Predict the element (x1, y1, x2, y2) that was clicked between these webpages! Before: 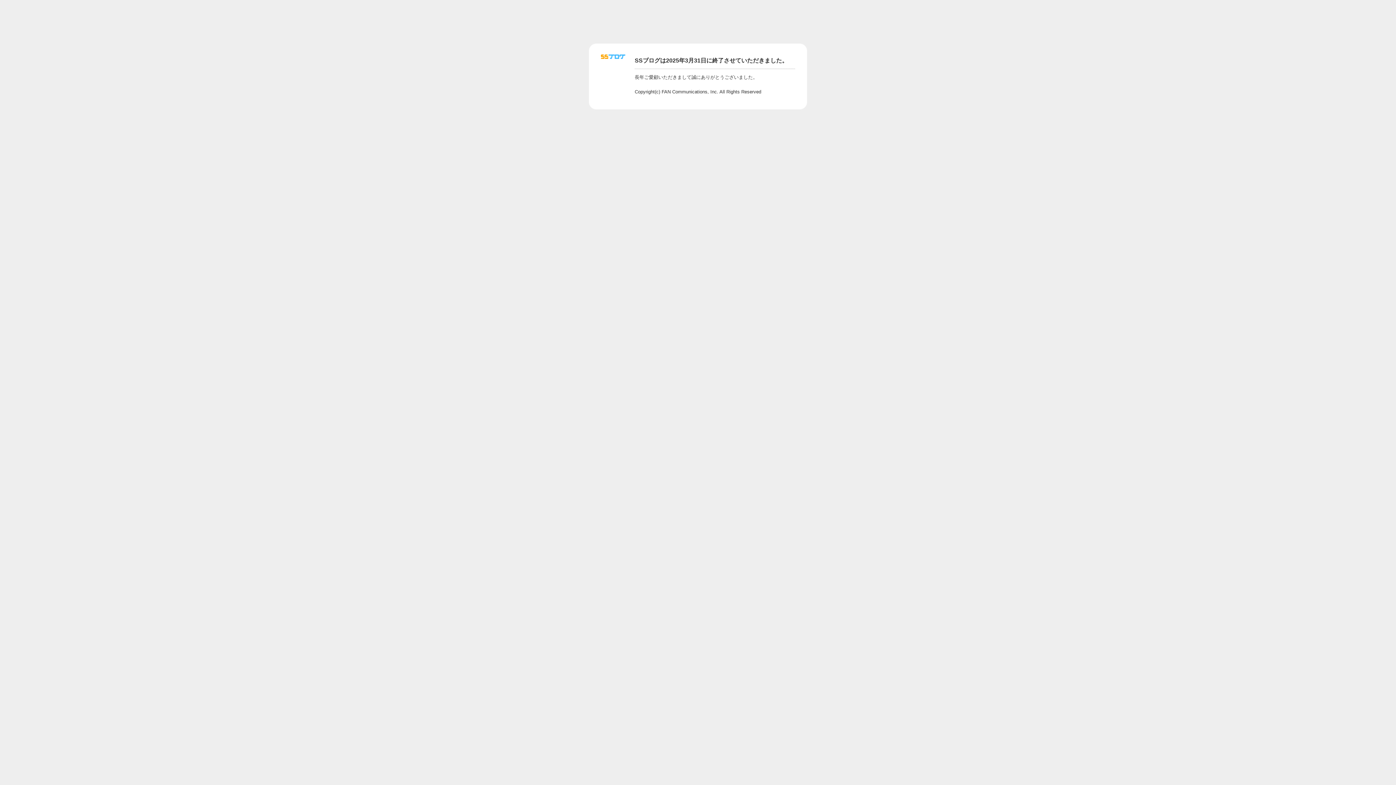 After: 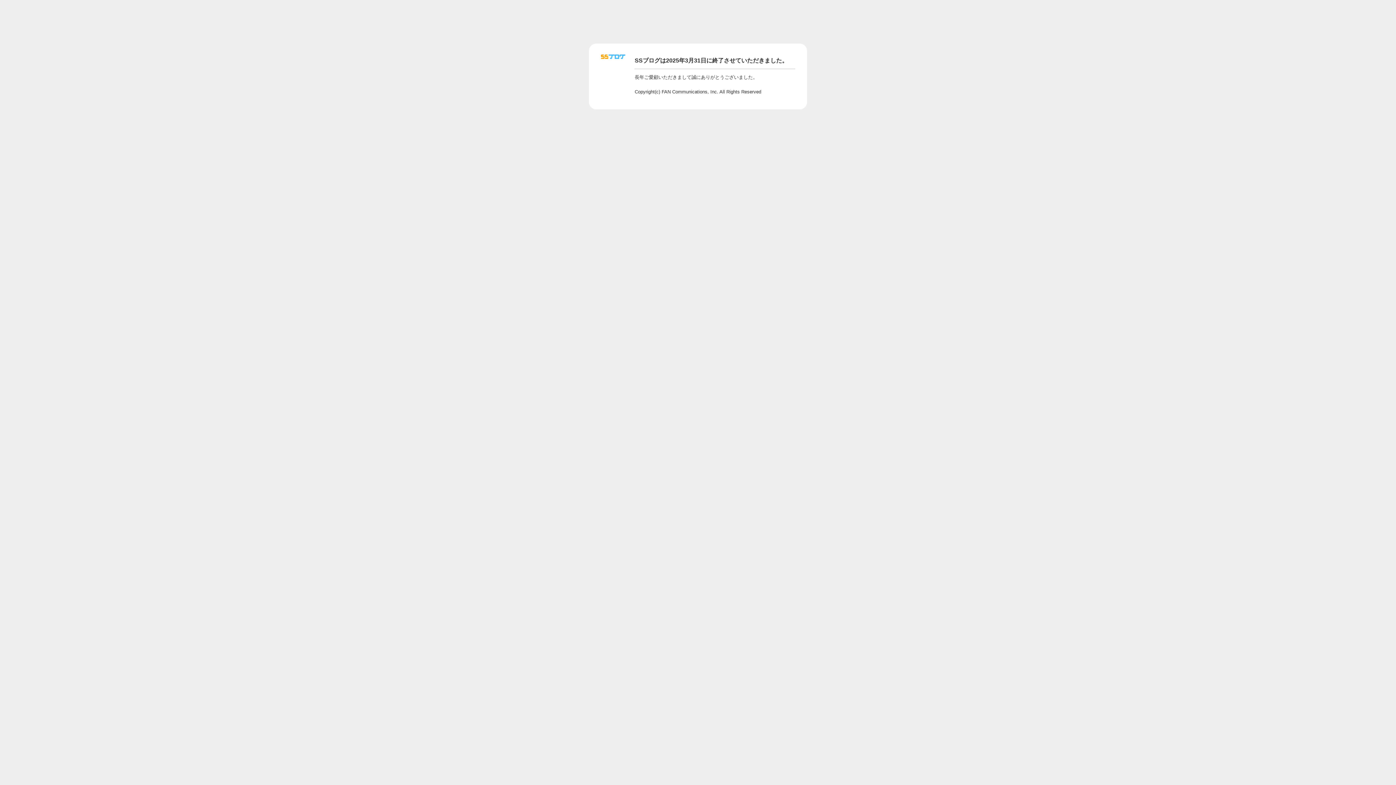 Action: bbox: (601, 56, 625, 62)